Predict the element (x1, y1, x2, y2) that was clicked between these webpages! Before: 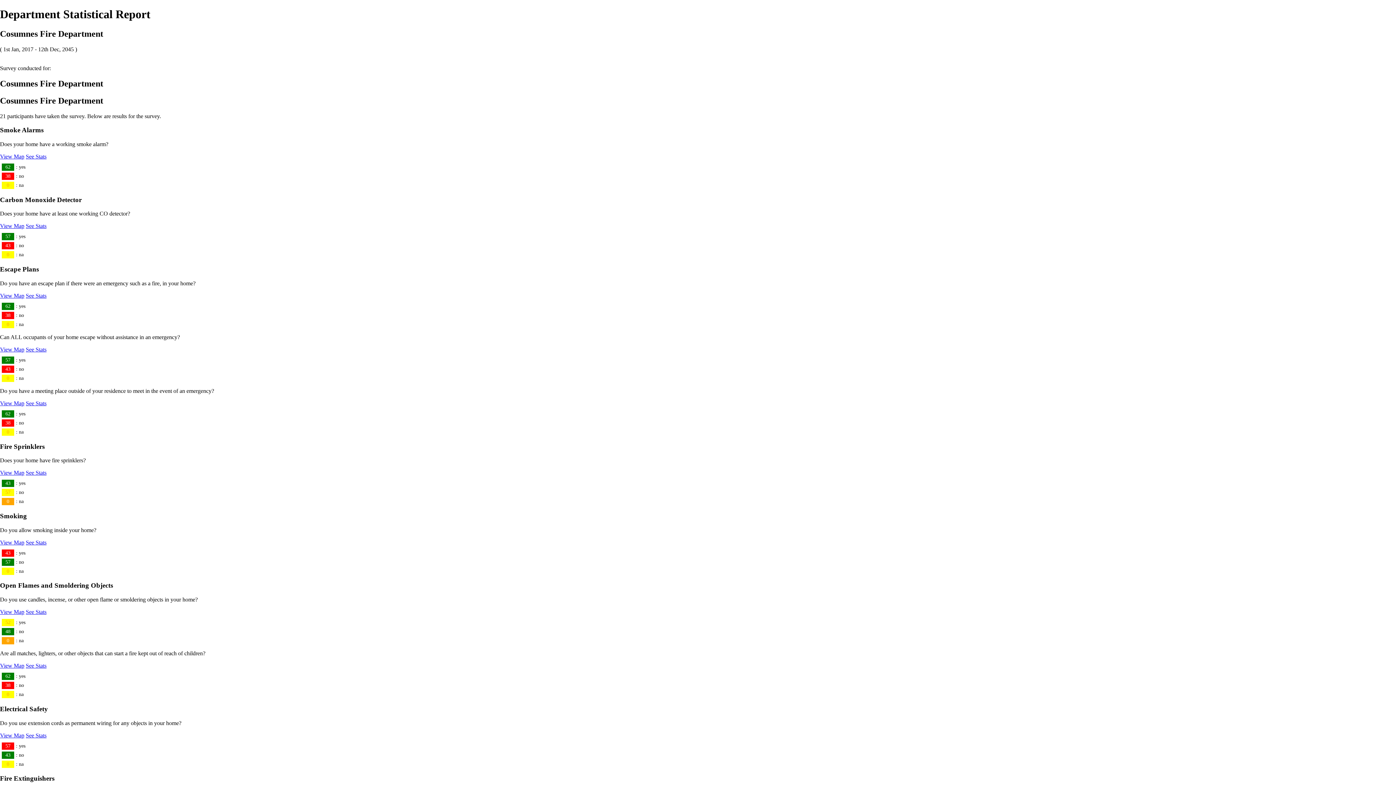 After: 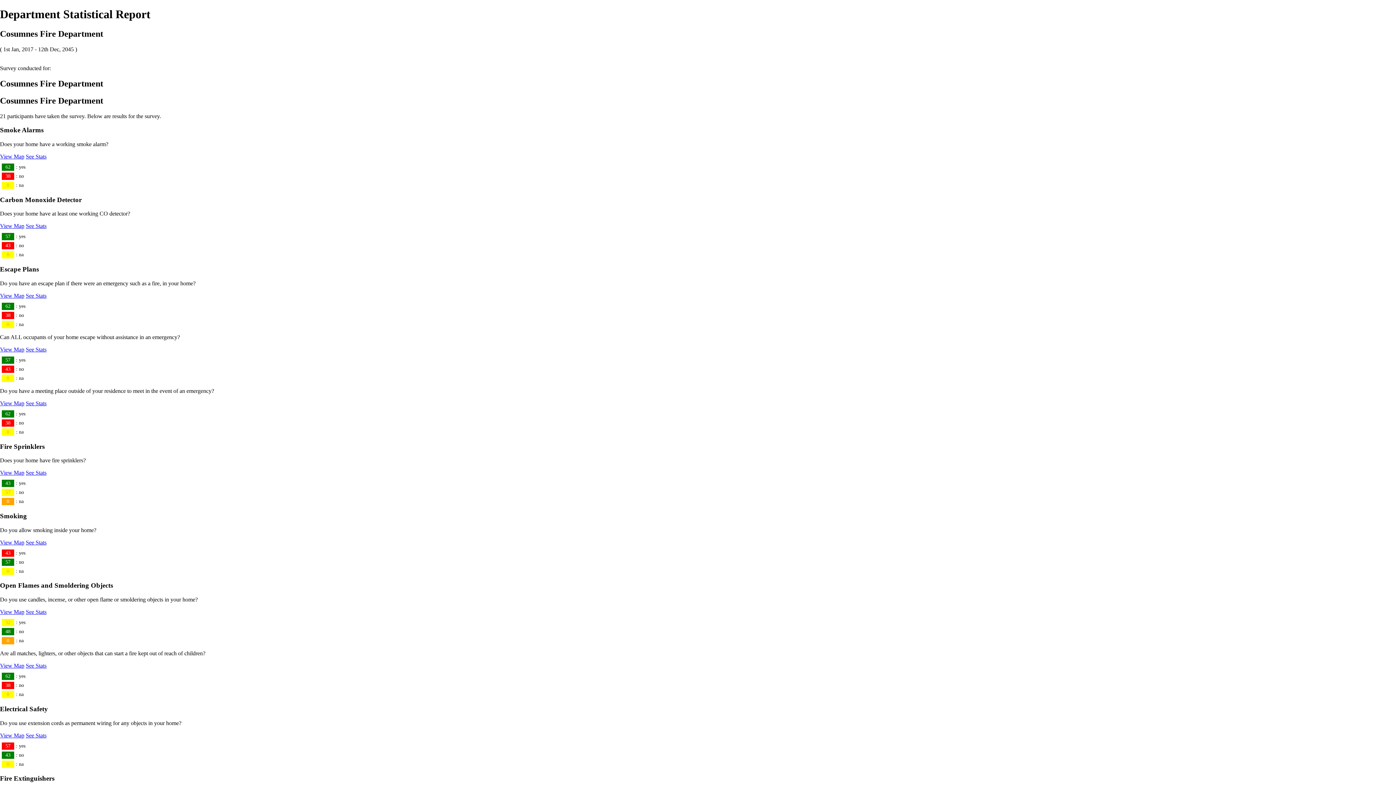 Action: bbox: (25, 732, 46, 738) label: See Stats